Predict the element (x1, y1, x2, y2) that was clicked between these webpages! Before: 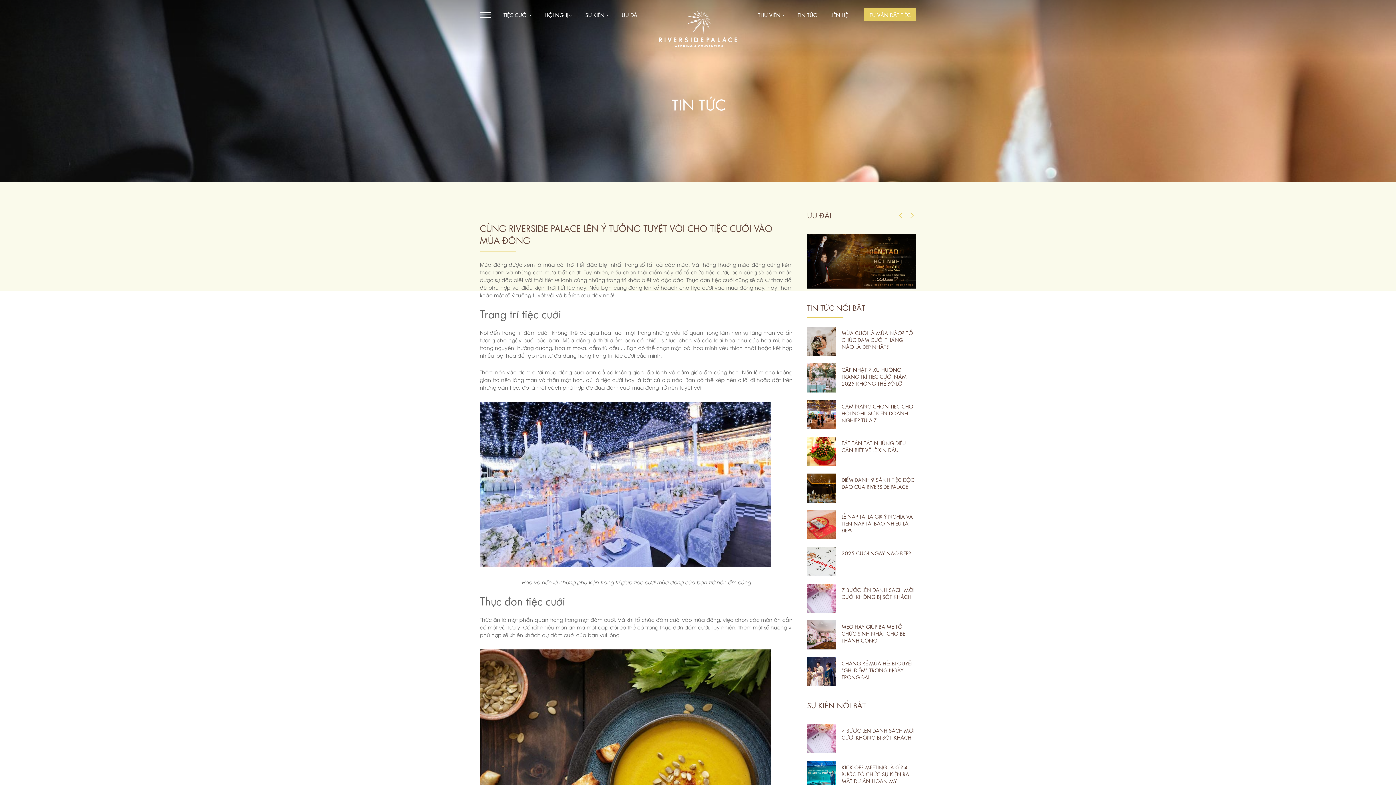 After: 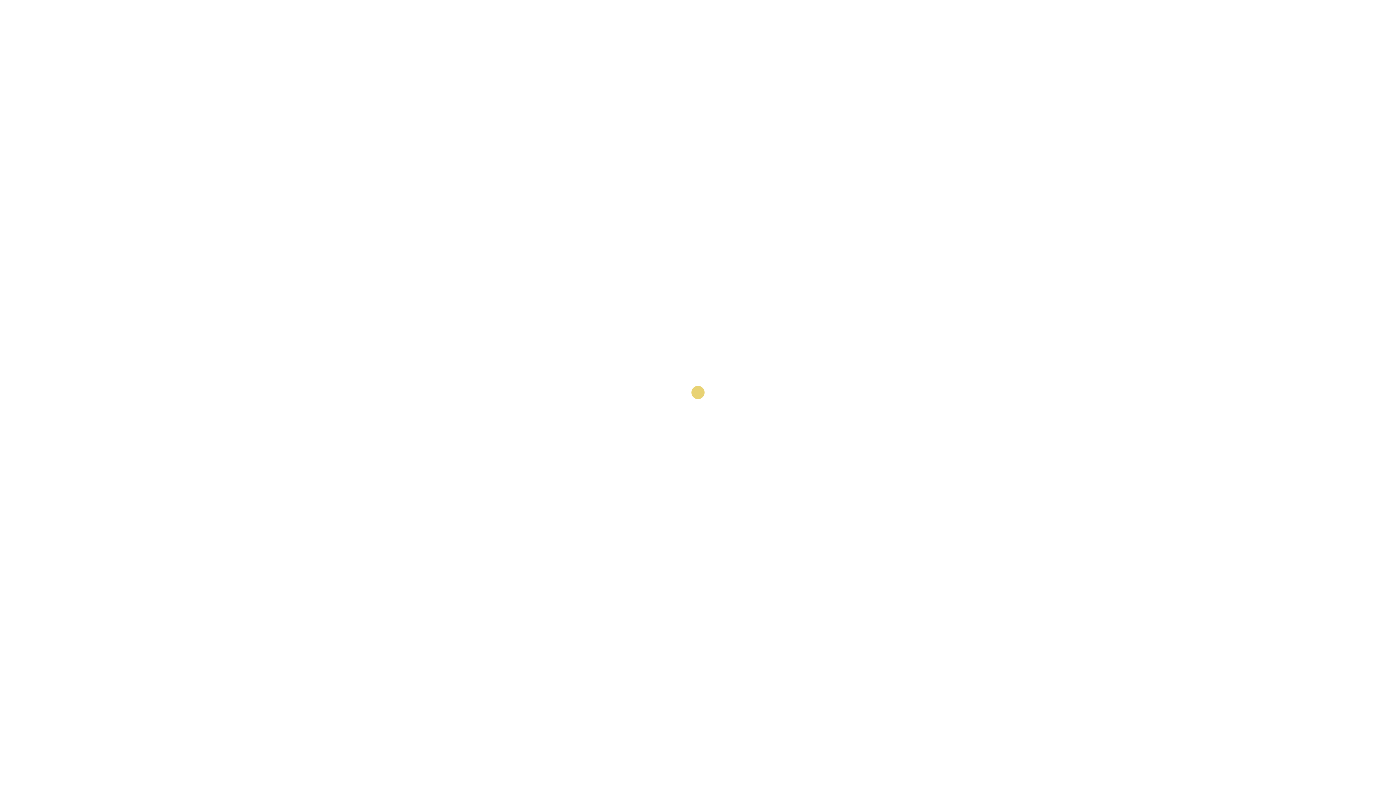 Action: label: ƯU ĐÃI bbox: (616, 8, 644, 21)